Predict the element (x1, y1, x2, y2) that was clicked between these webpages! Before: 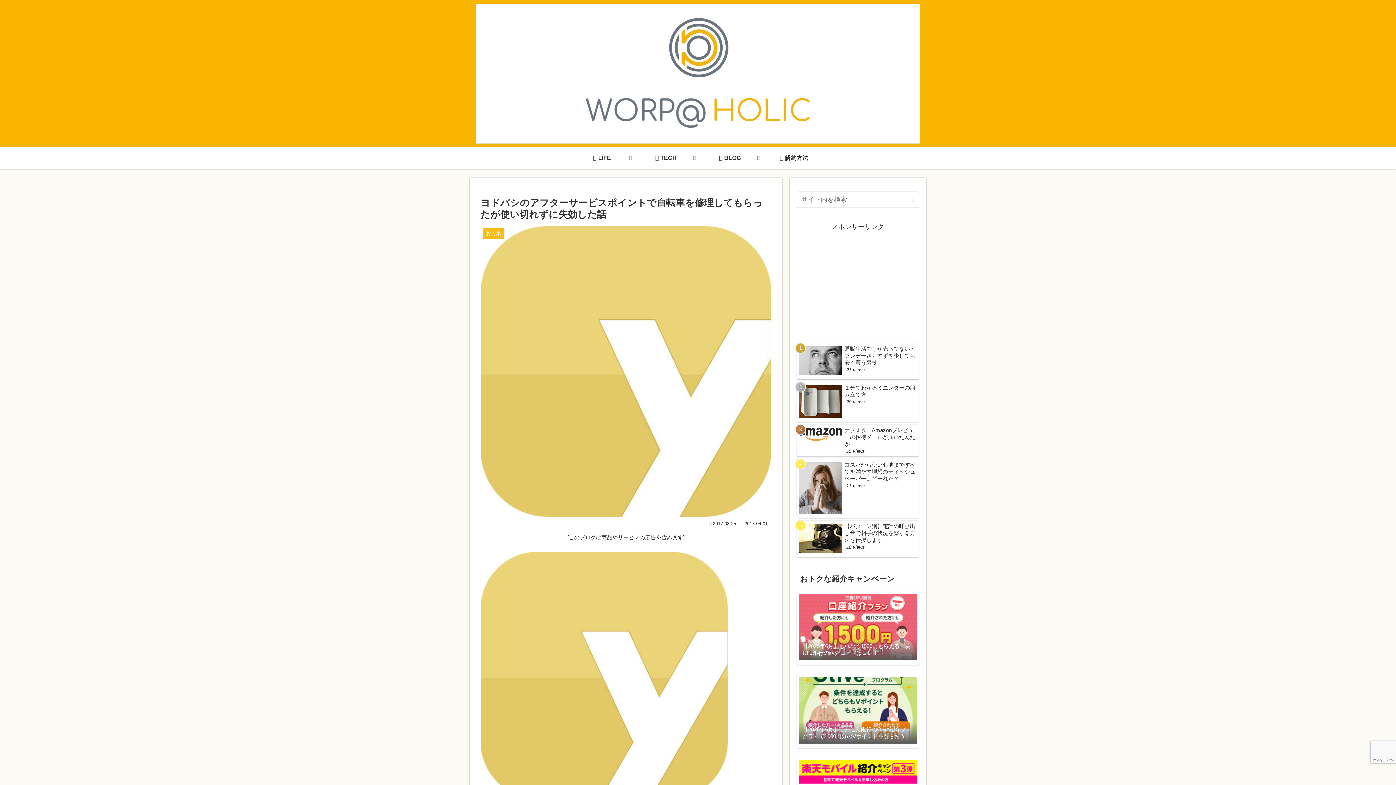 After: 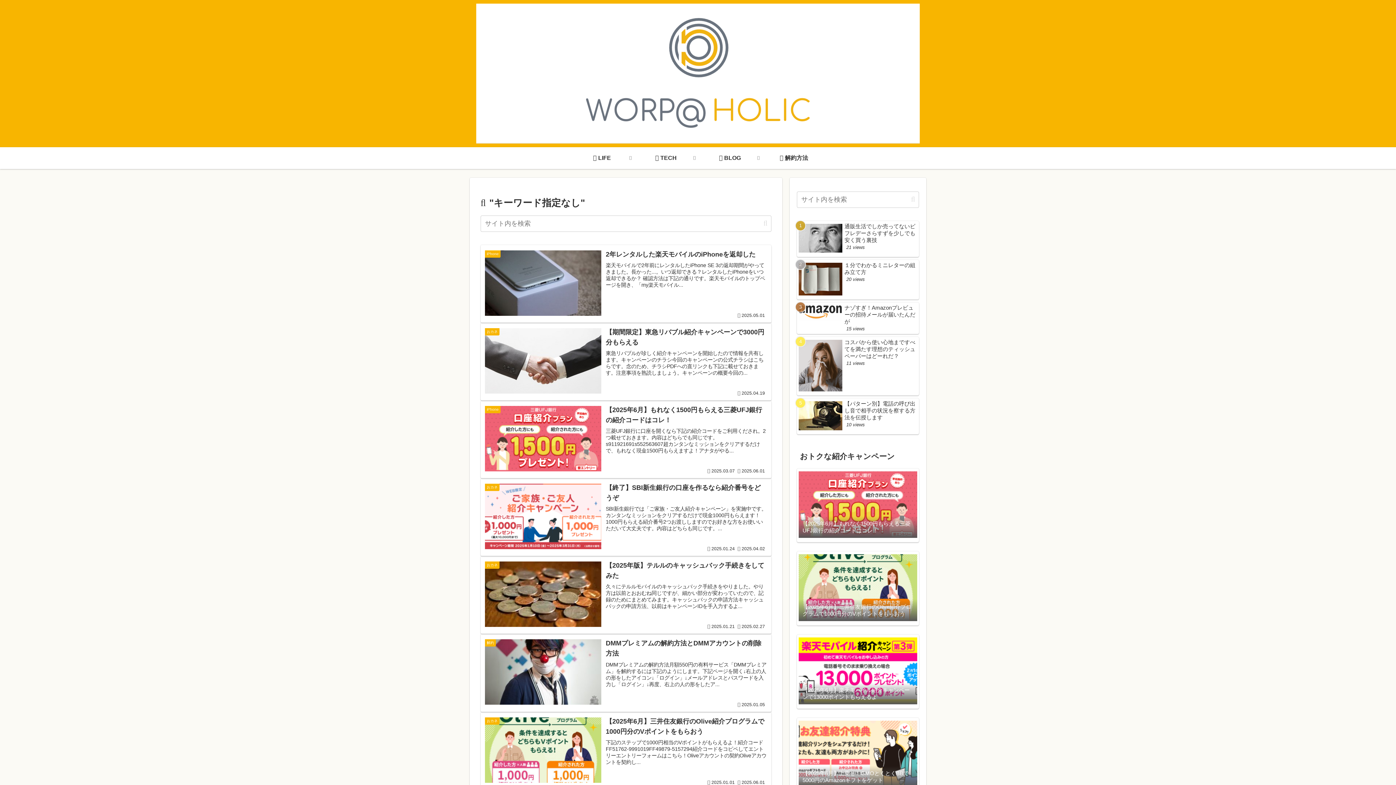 Action: label: button bbox: (908, 195, 918, 203)